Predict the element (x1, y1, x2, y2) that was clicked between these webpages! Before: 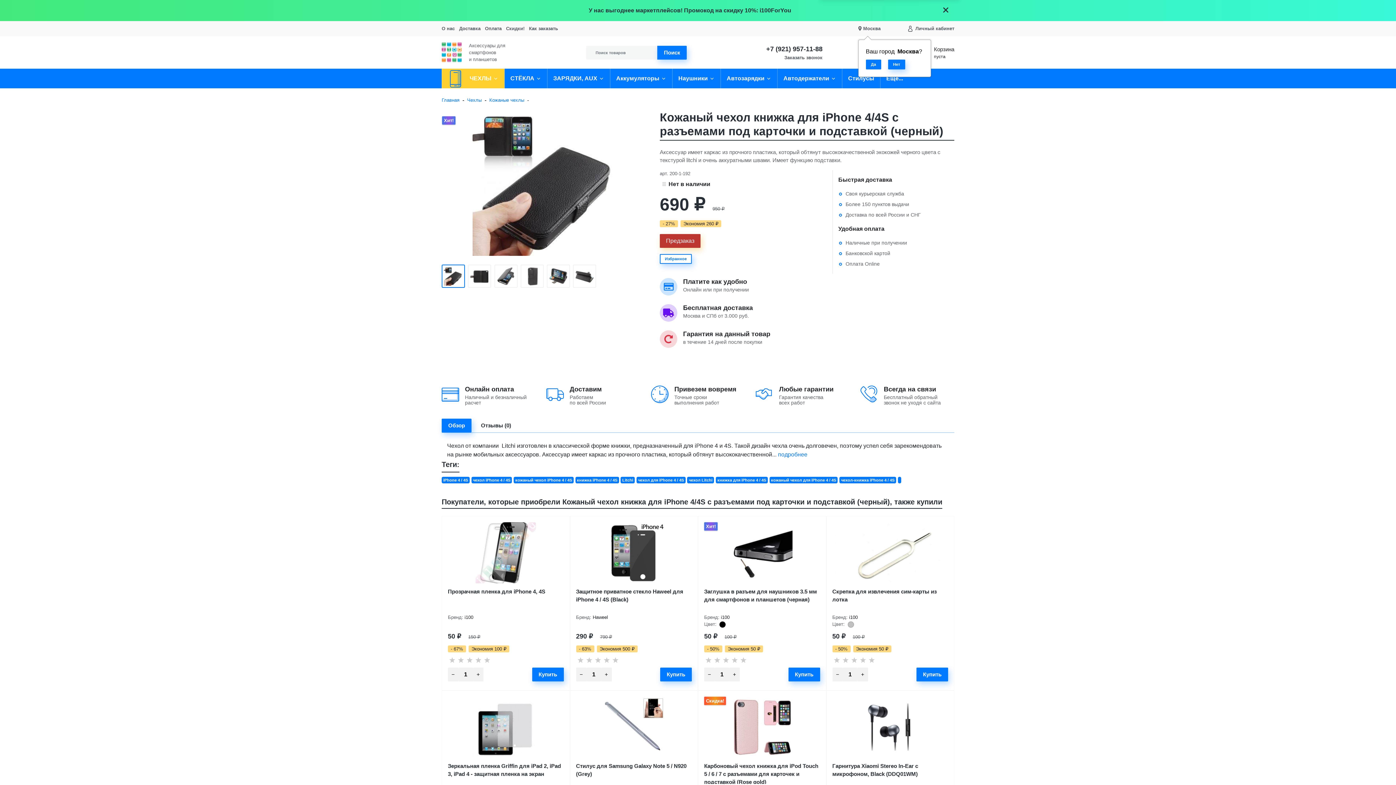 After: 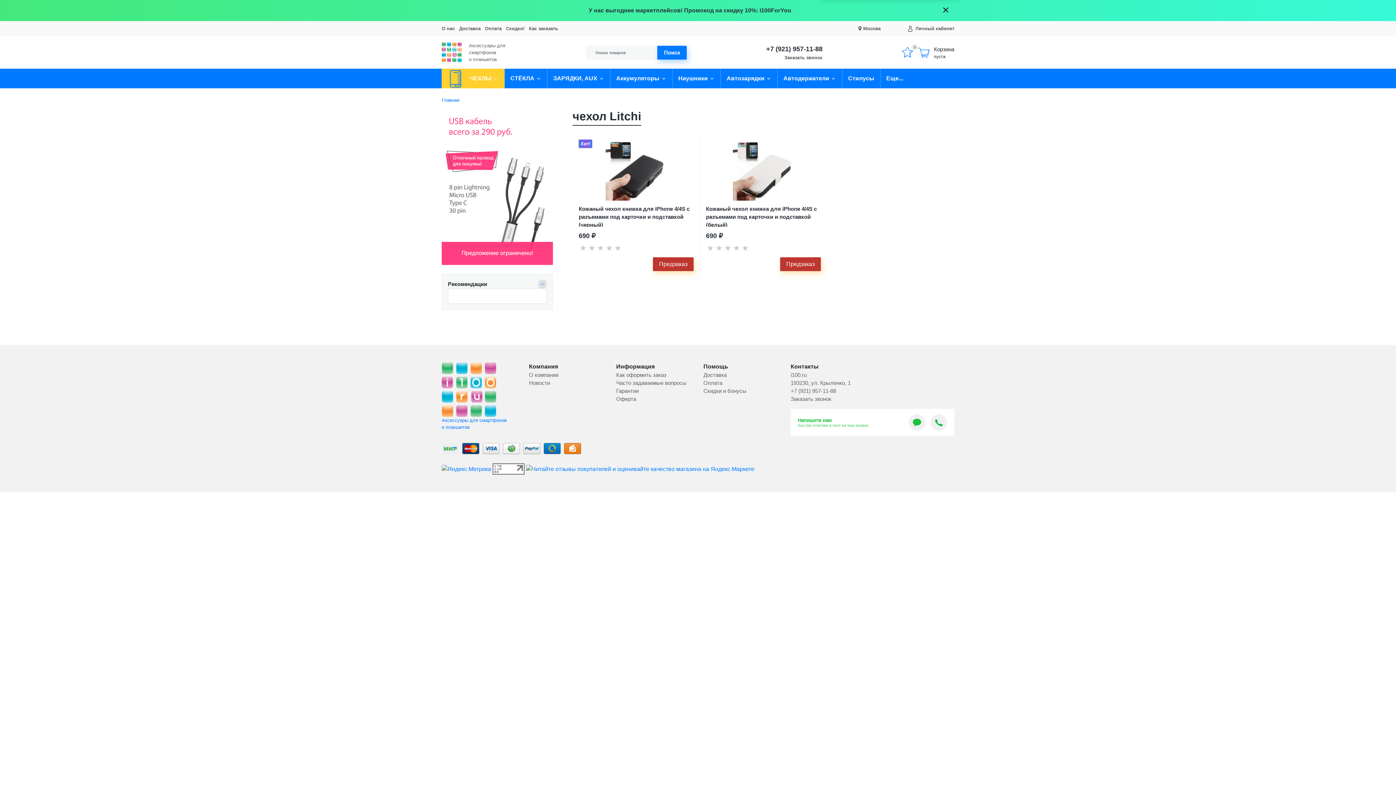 Action: label: чехол Litchi bbox: (687, 477, 714, 483)